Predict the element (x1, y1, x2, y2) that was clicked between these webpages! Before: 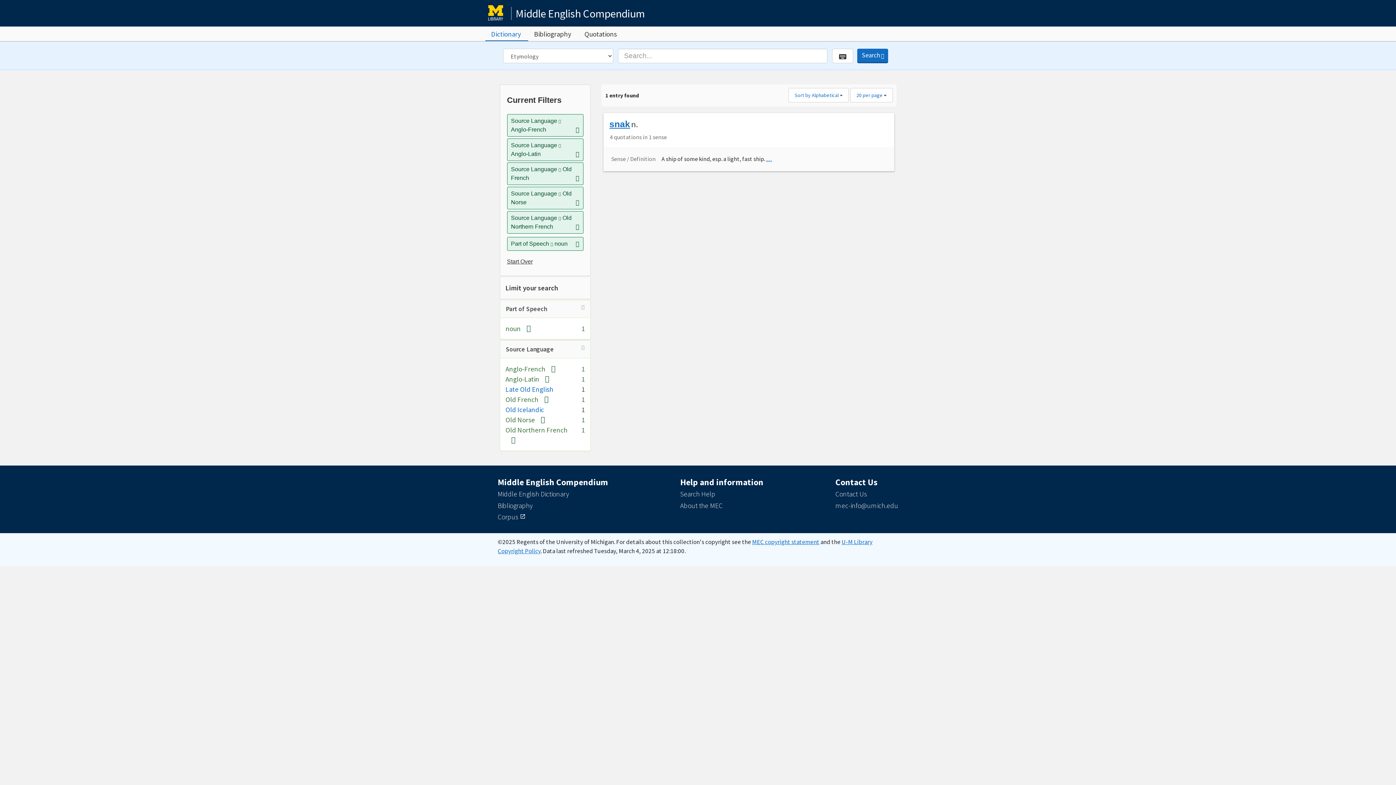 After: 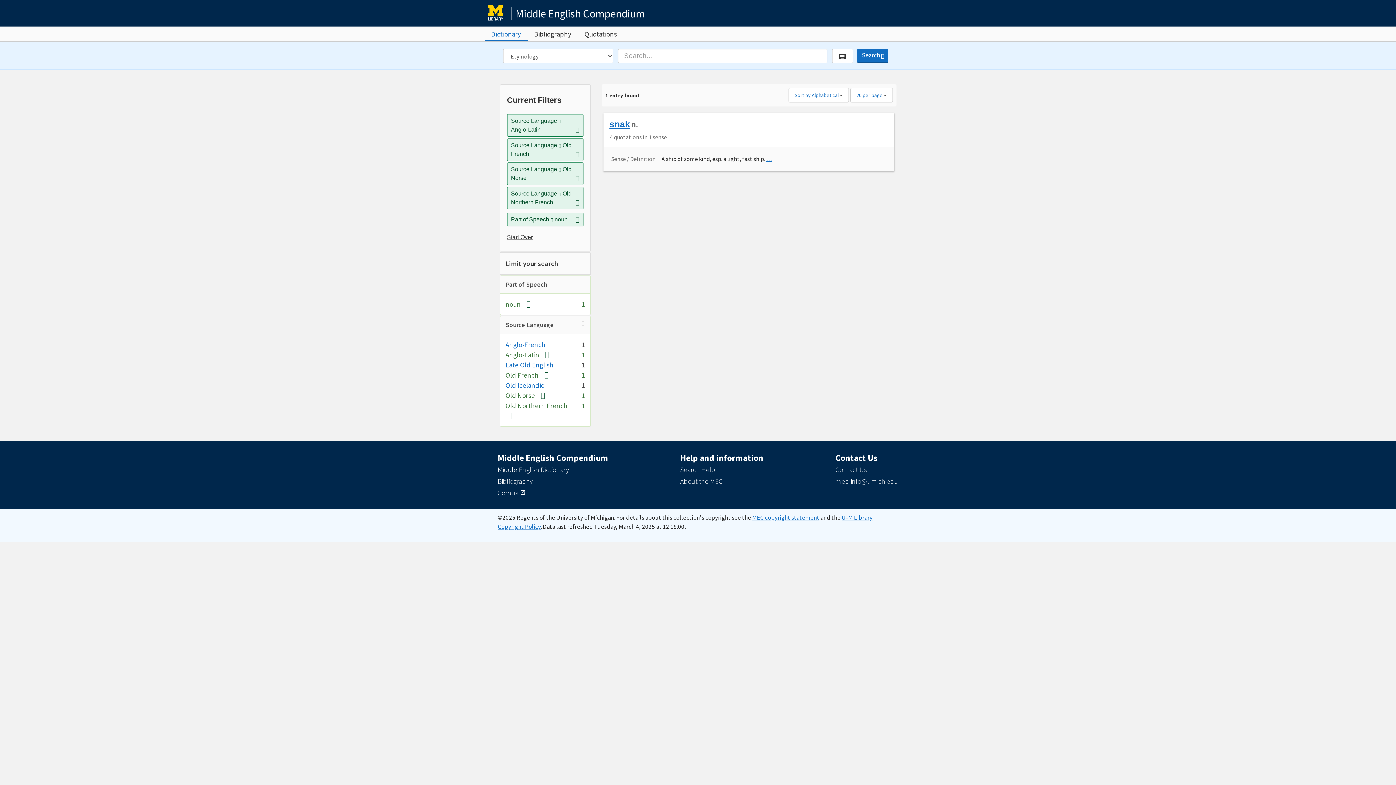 Action: bbox: (545, 364, 555, 373) label: [remove]